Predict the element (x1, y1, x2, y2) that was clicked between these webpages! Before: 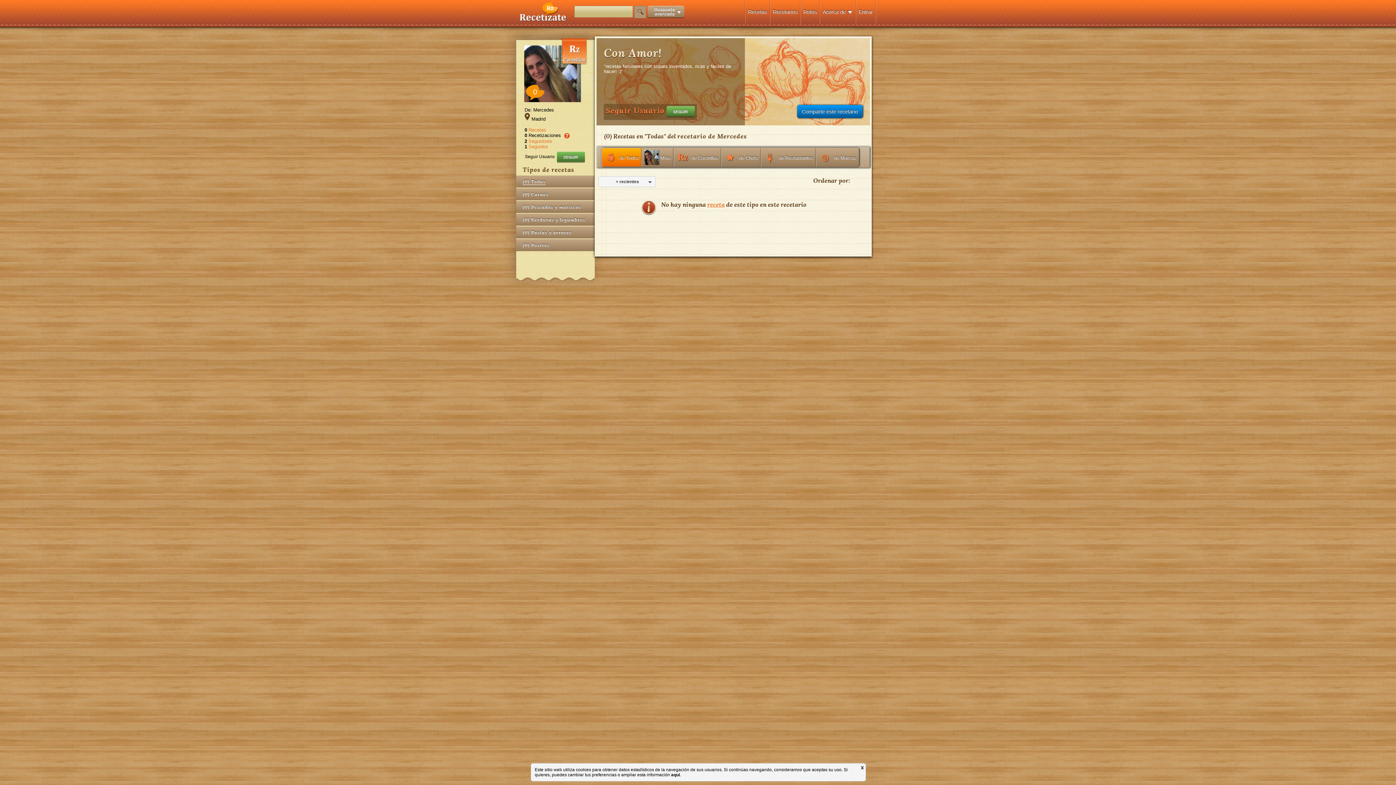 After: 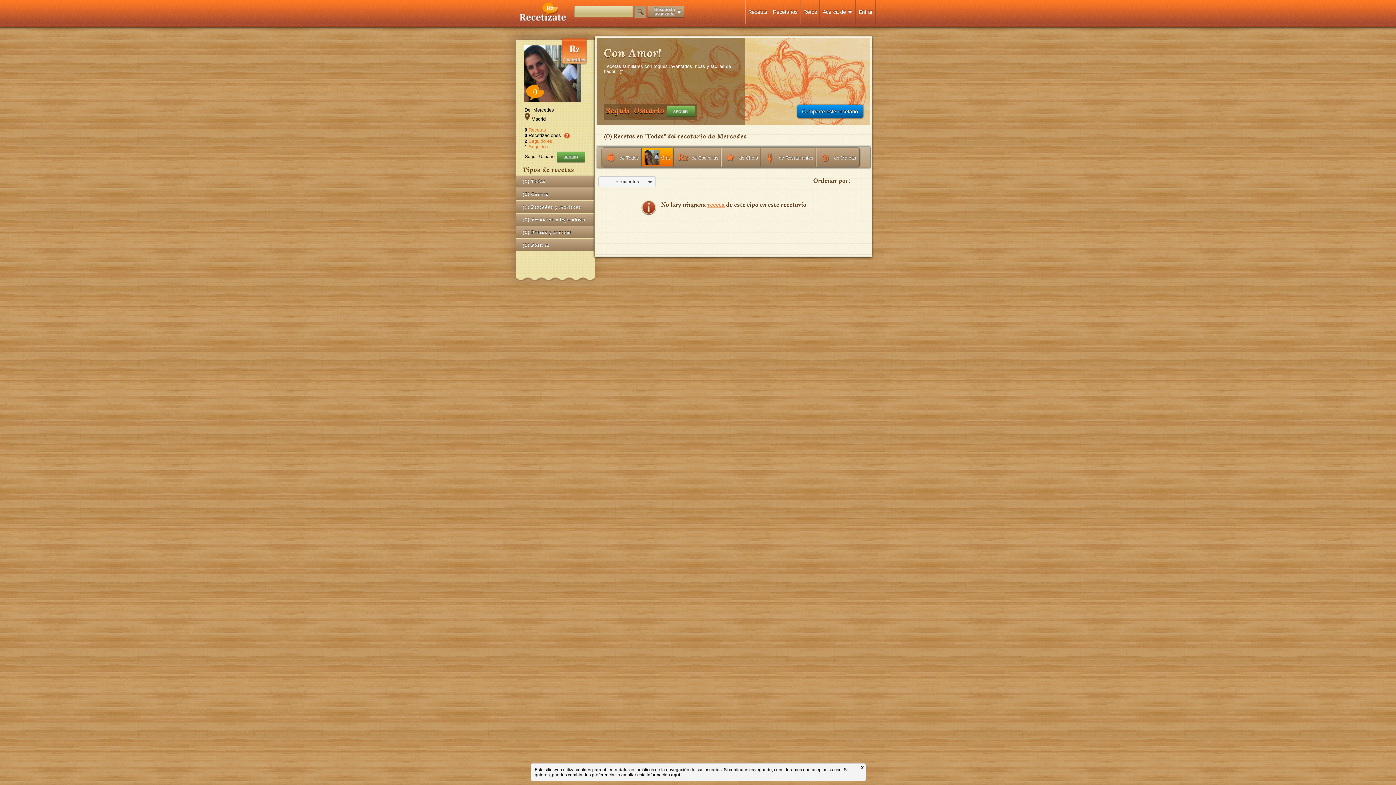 Action: label: Mías bbox: (641, 148, 673, 166)